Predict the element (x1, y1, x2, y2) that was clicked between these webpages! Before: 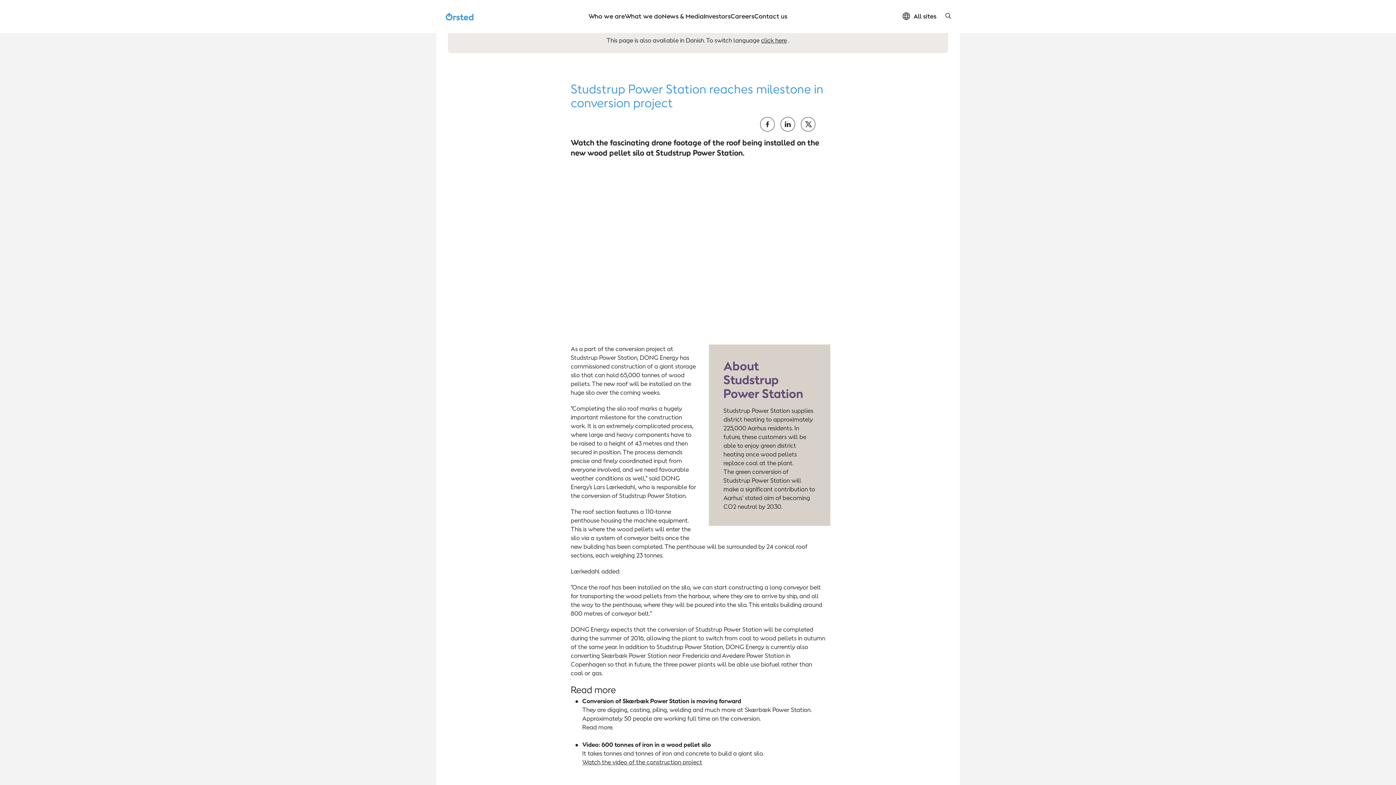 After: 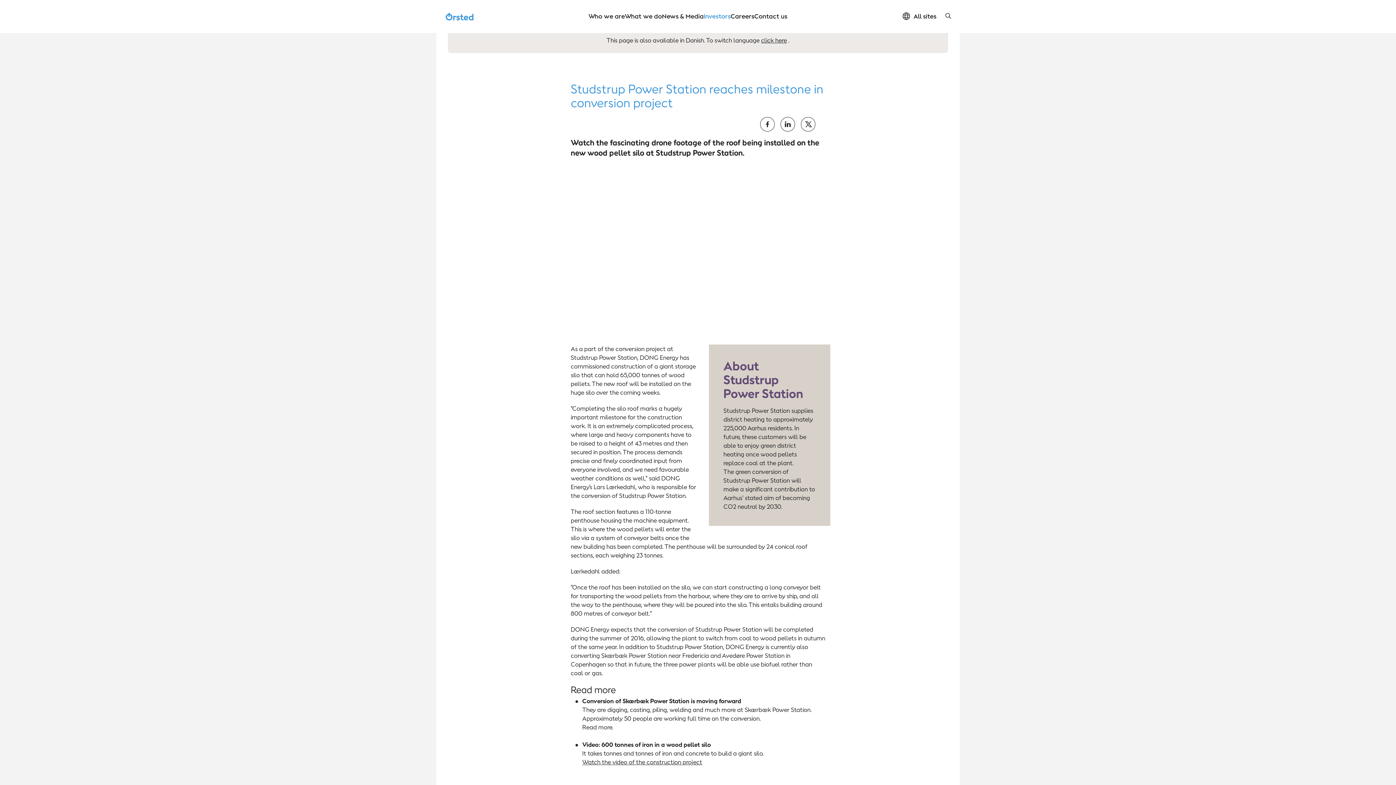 Action: label: Investors bbox: (703, 11, 730, 20)